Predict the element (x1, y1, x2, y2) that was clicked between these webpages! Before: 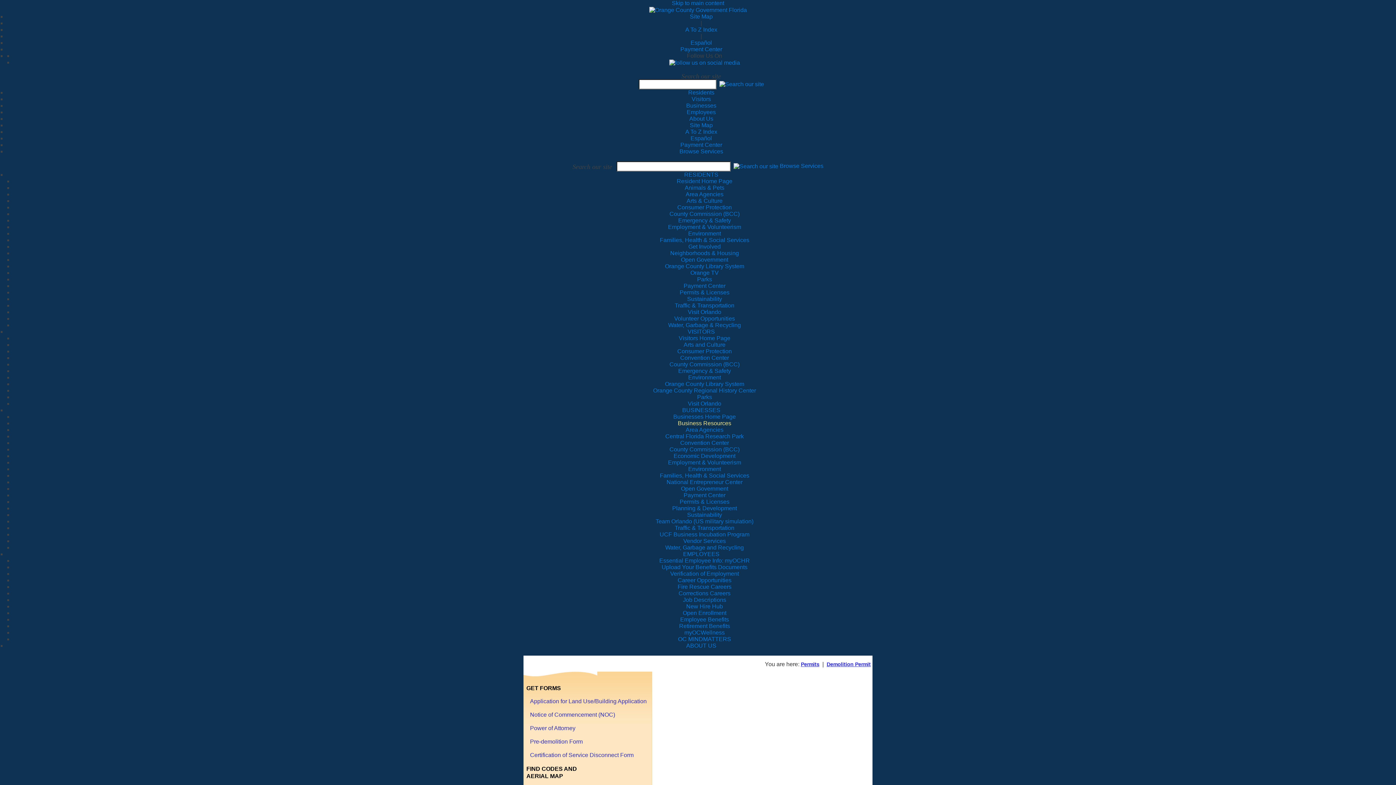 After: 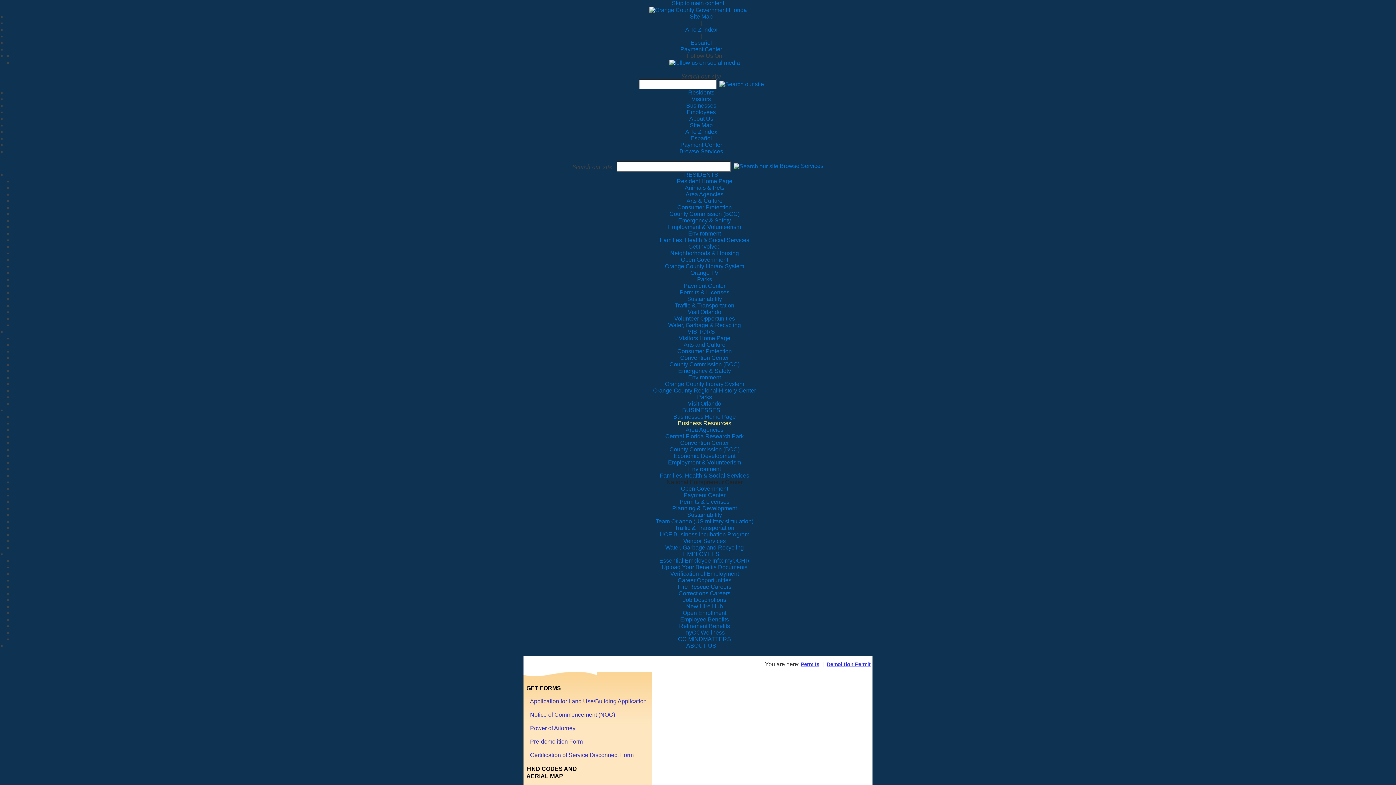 Action: label: National Entrepreneur Center bbox: (666, 479, 742, 485)